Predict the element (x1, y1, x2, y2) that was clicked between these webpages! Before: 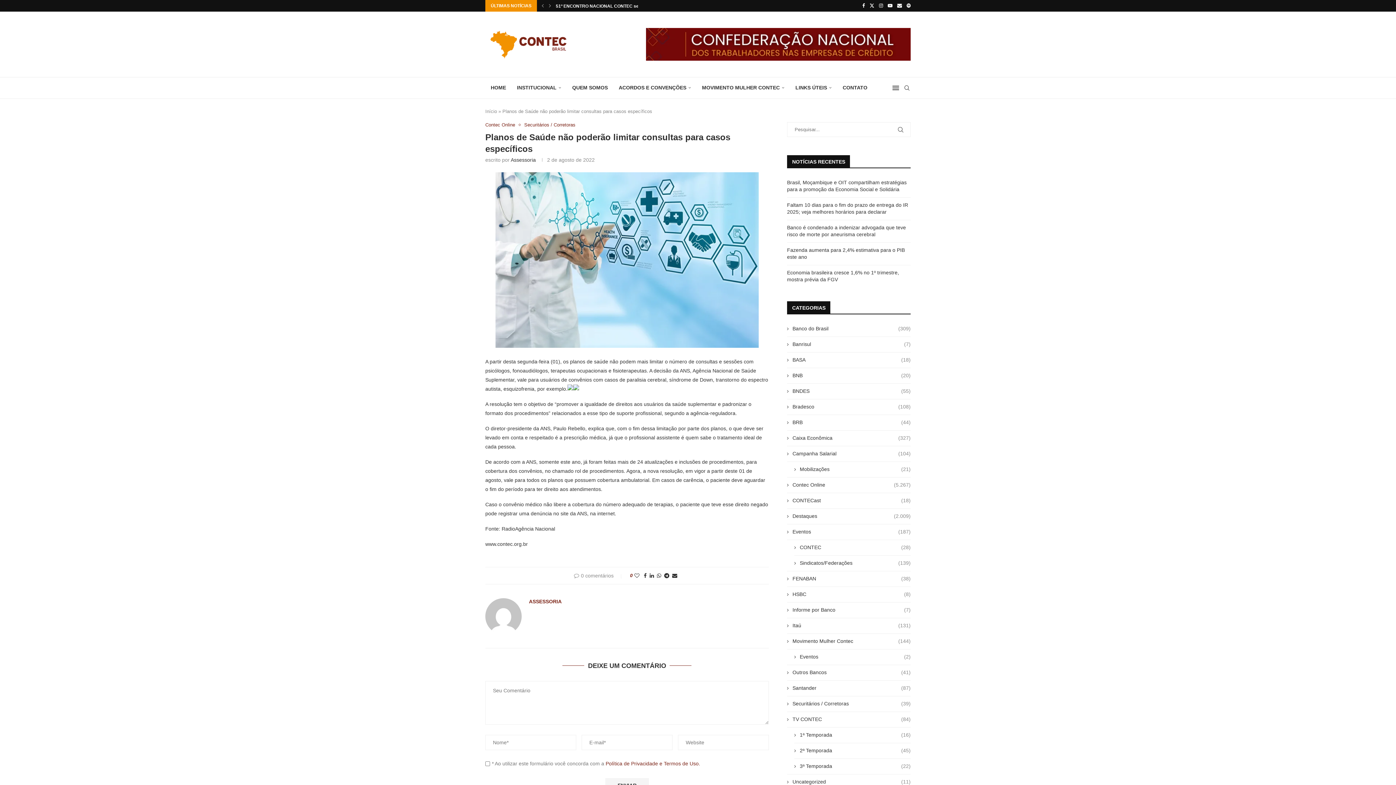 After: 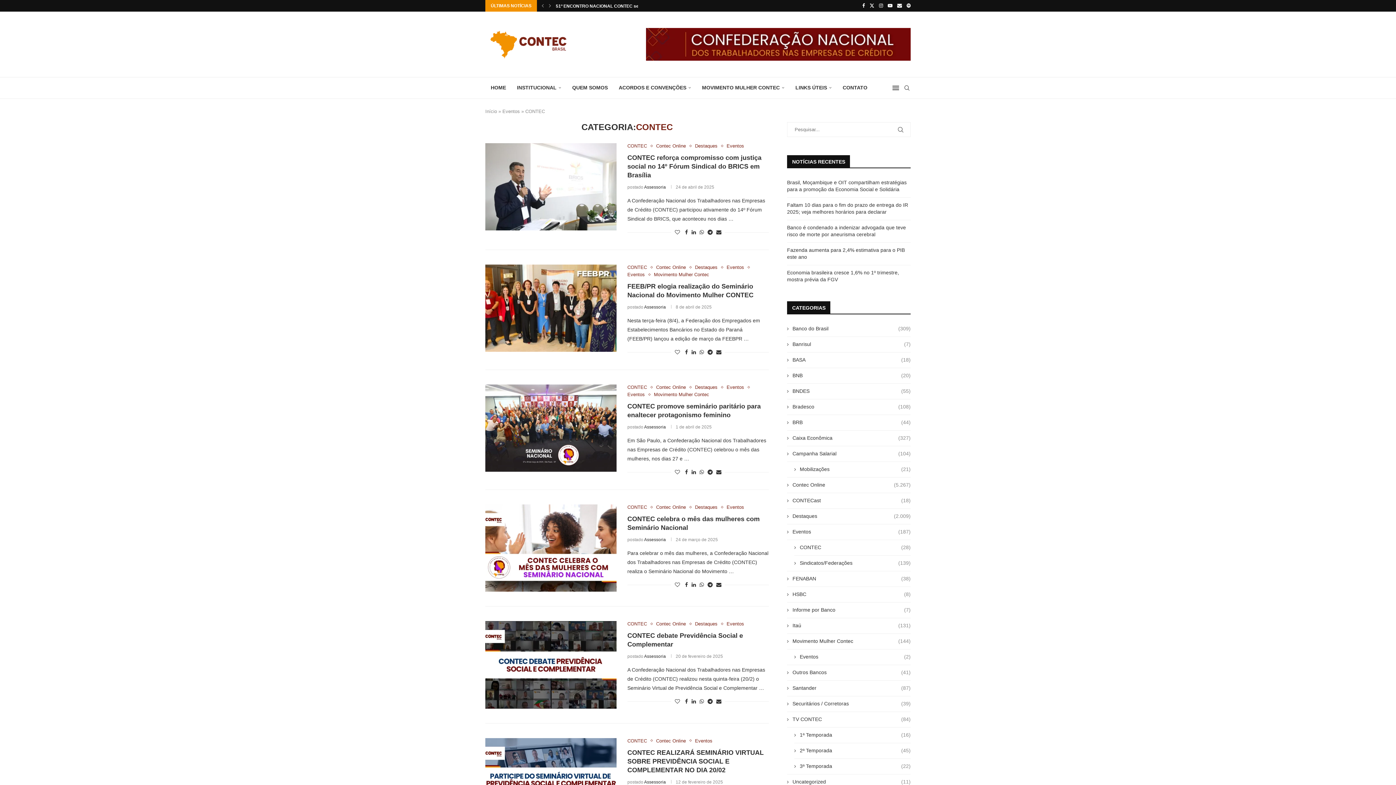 Action: bbox: (794, 544, 910, 551) label: CONTEC
(28)